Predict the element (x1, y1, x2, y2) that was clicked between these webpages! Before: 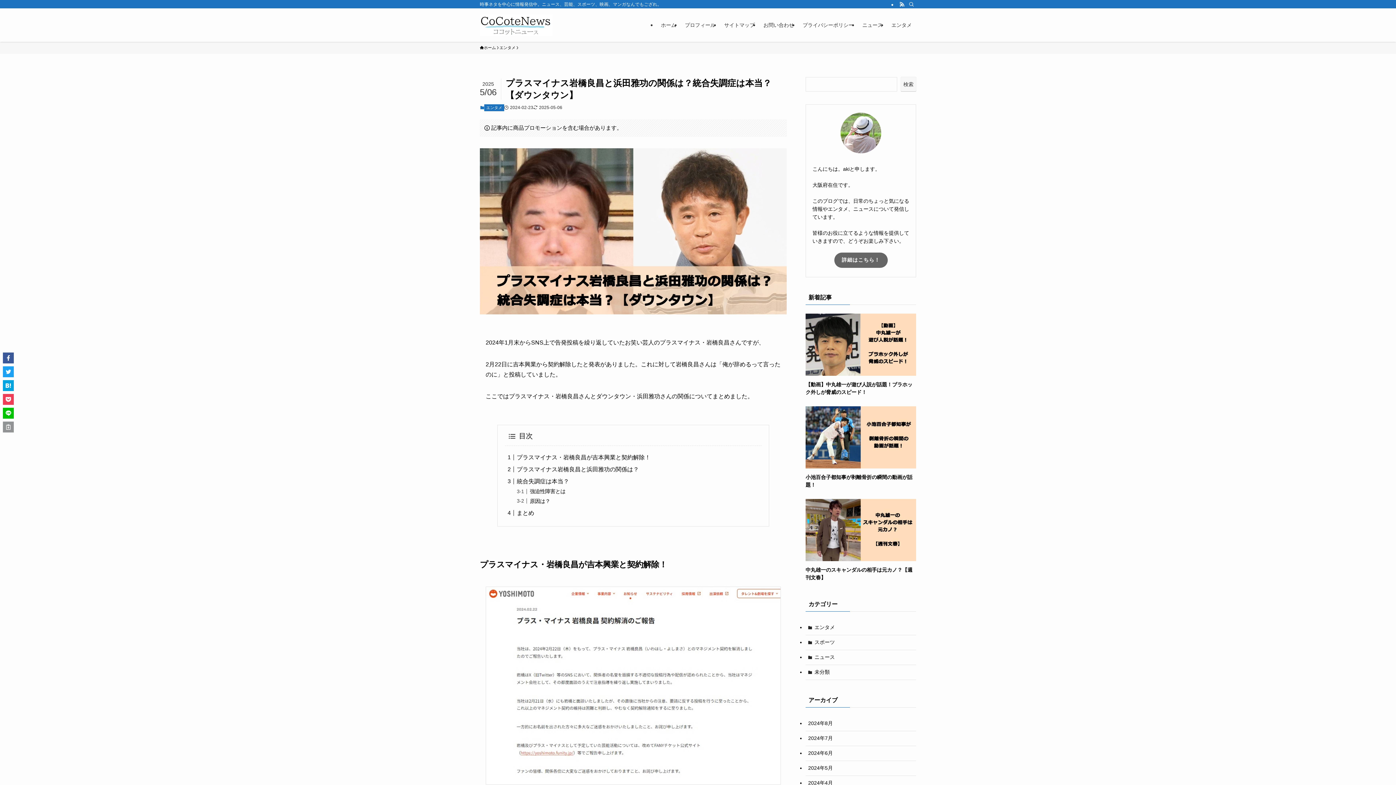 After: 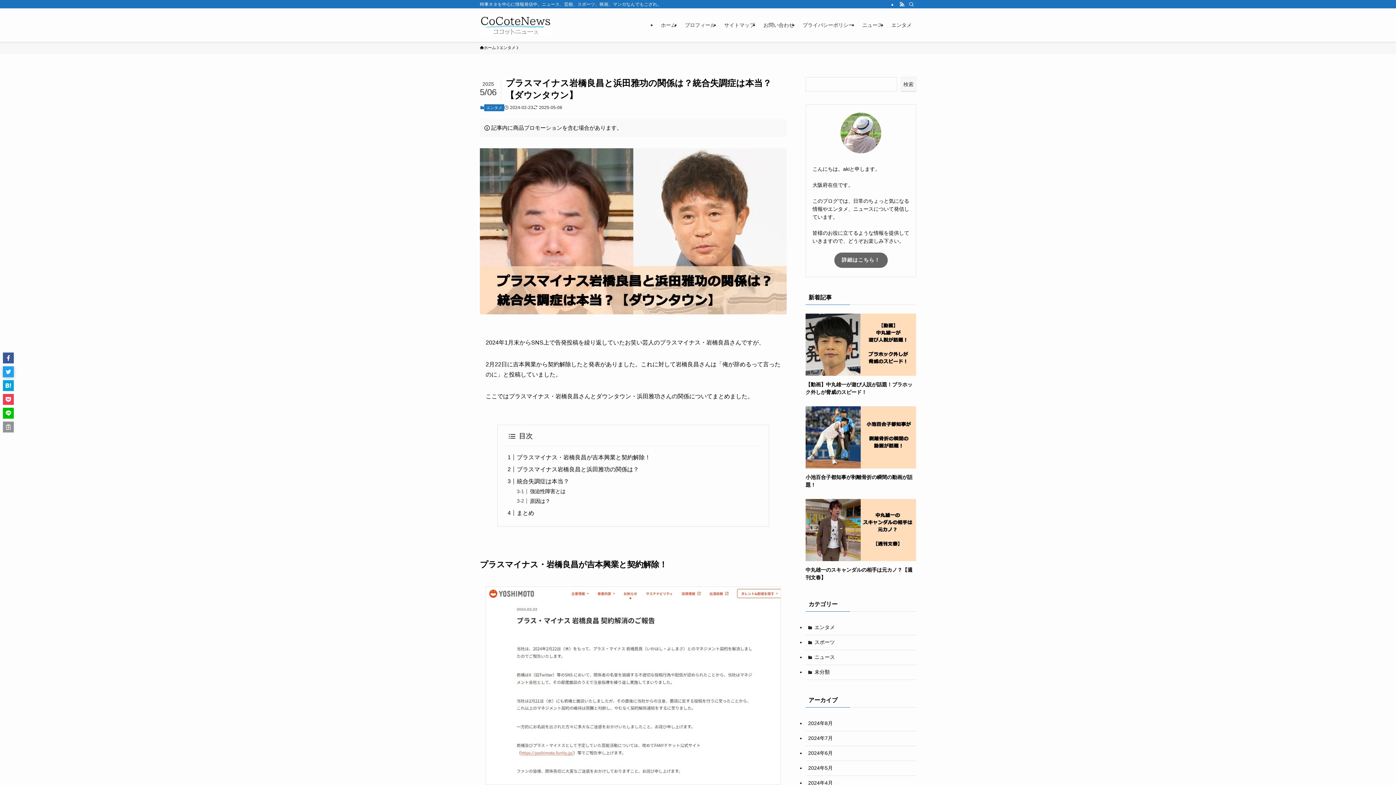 Action: bbox: (2, 366, 13, 377)